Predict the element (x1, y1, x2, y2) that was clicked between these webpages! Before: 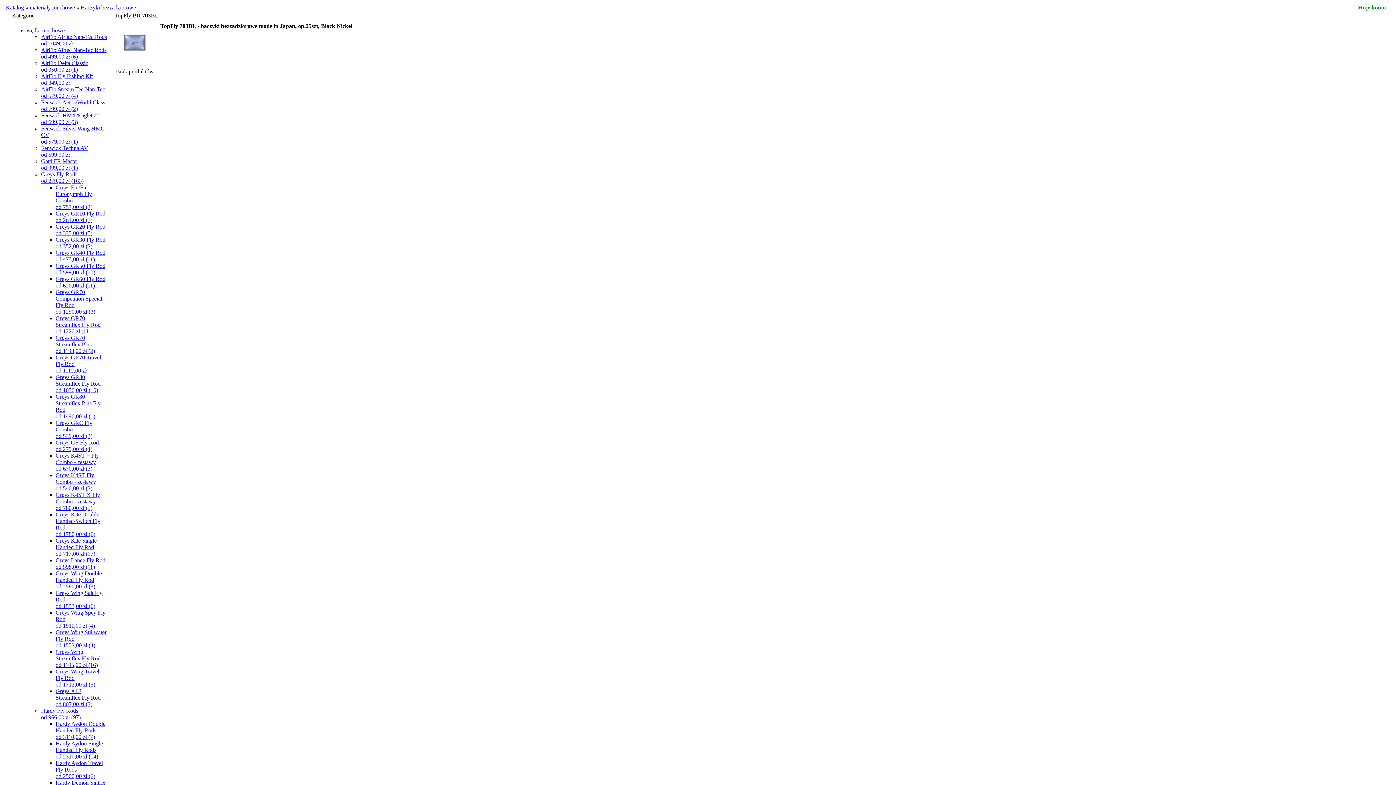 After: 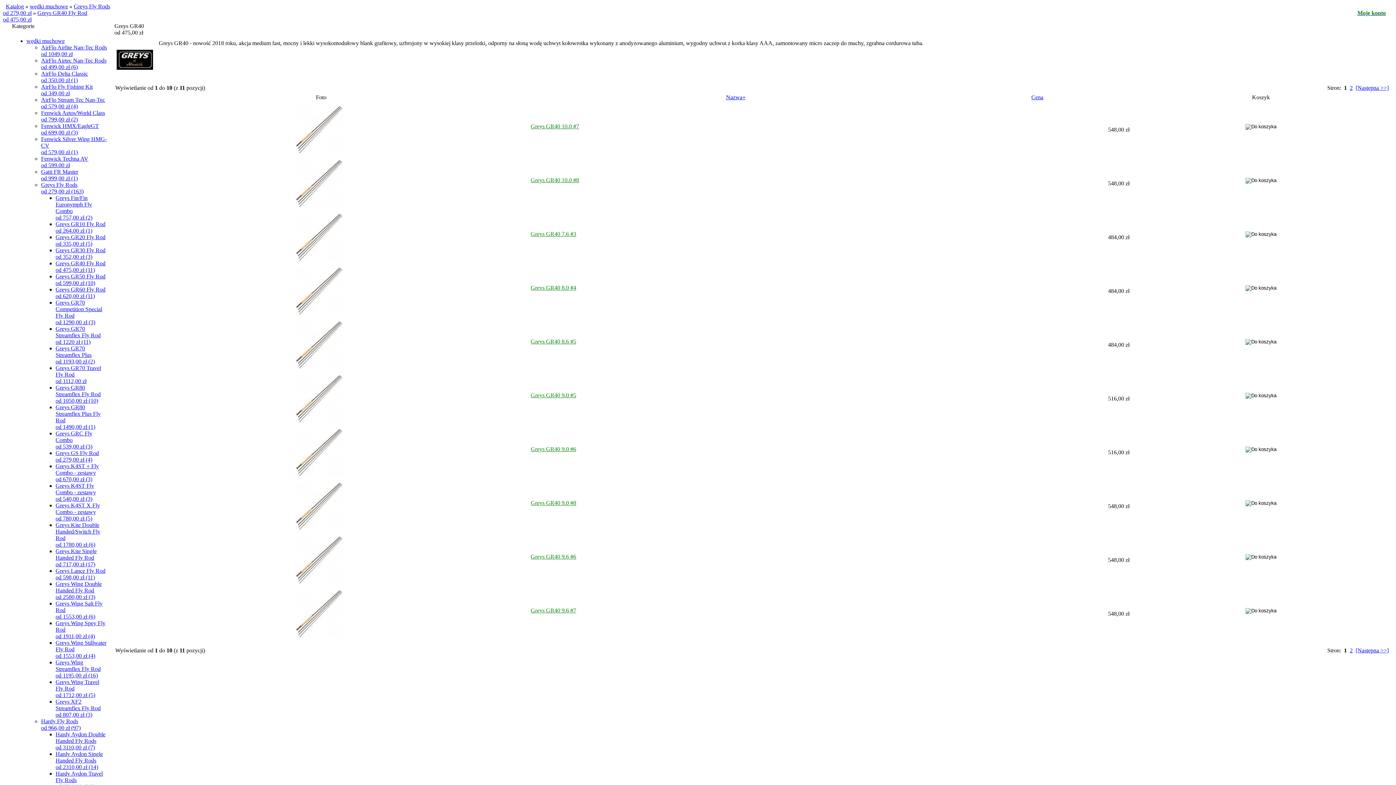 Action: bbox: (55, 249, 105, 262) label: Greys GR40 Fly Rod
od 475,00 zł (11)